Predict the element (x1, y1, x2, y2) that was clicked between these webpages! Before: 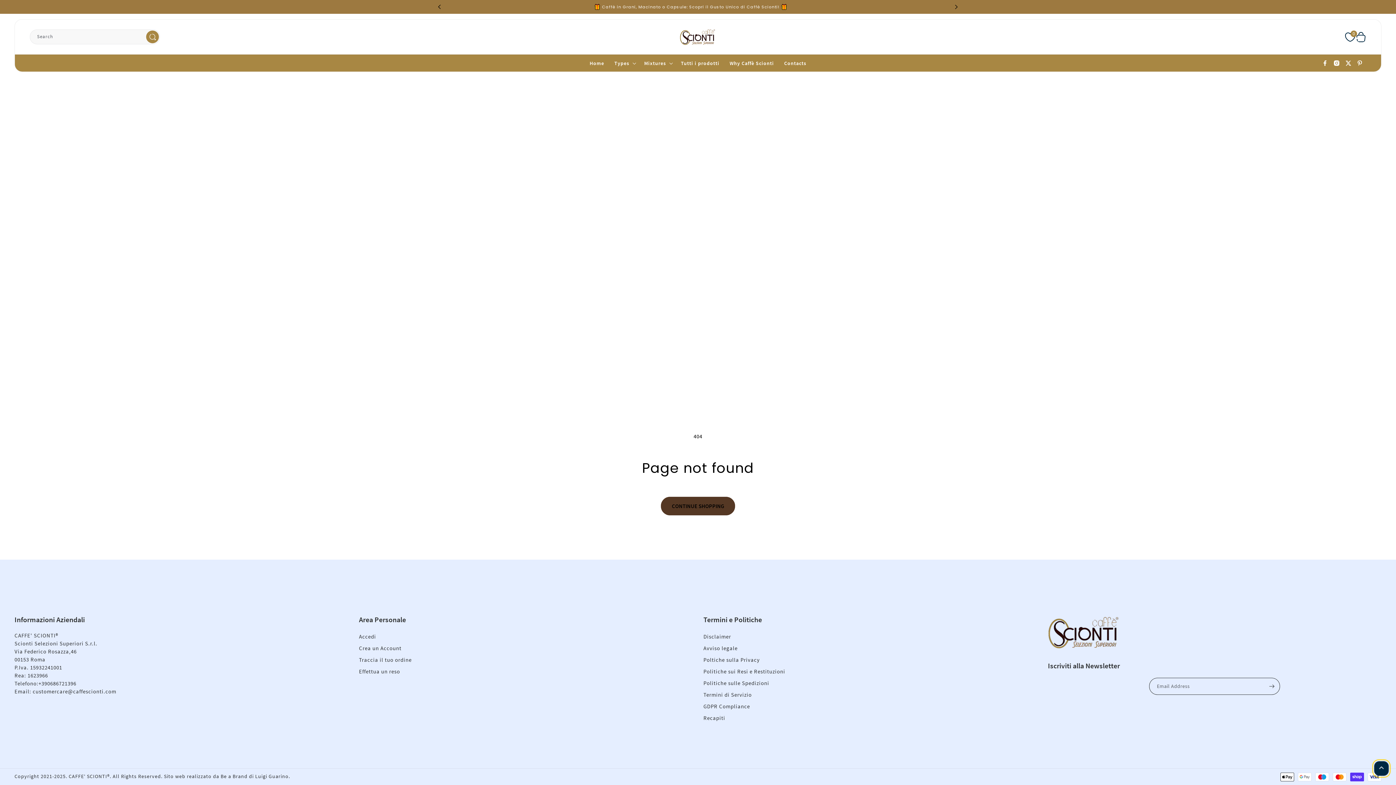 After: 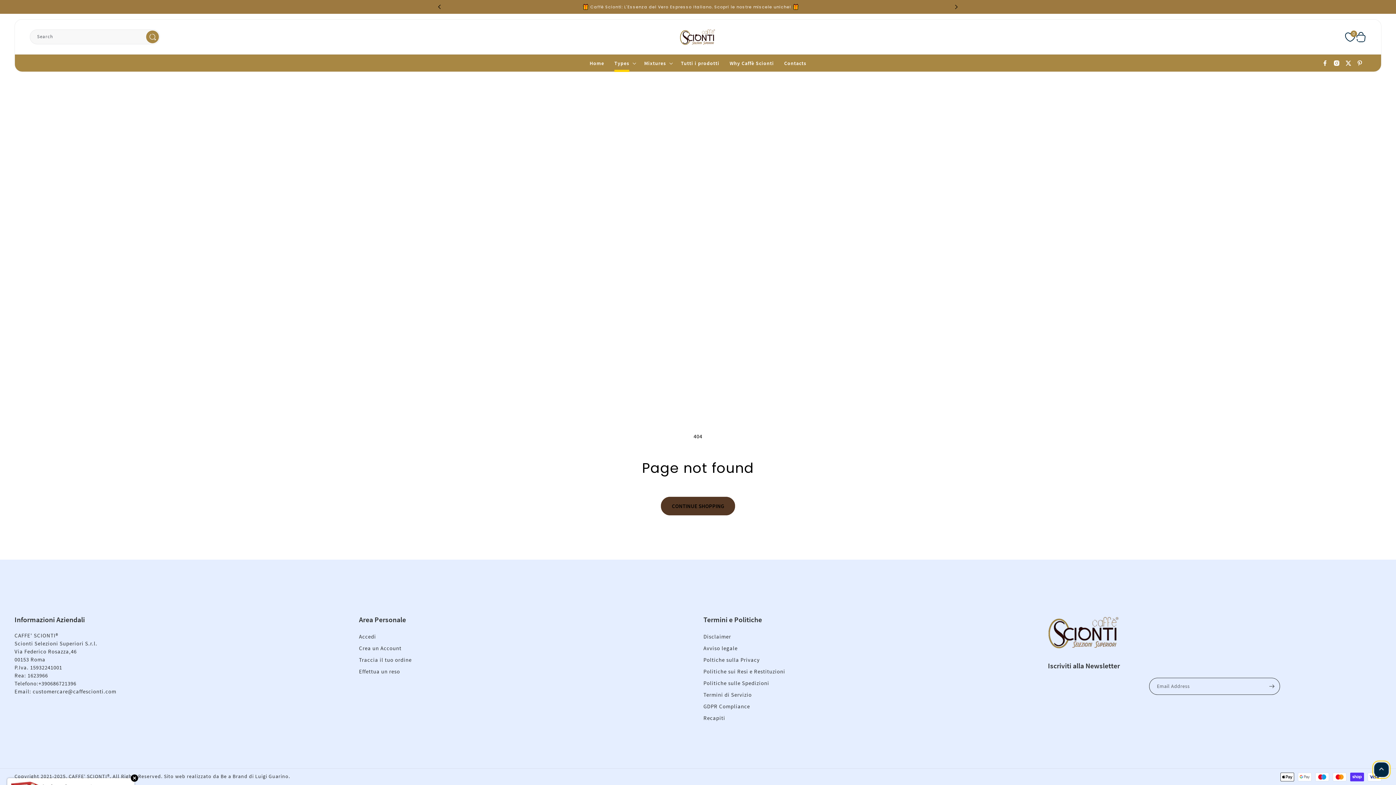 Action: bbox: (609, 54, 639, 71) label: Types